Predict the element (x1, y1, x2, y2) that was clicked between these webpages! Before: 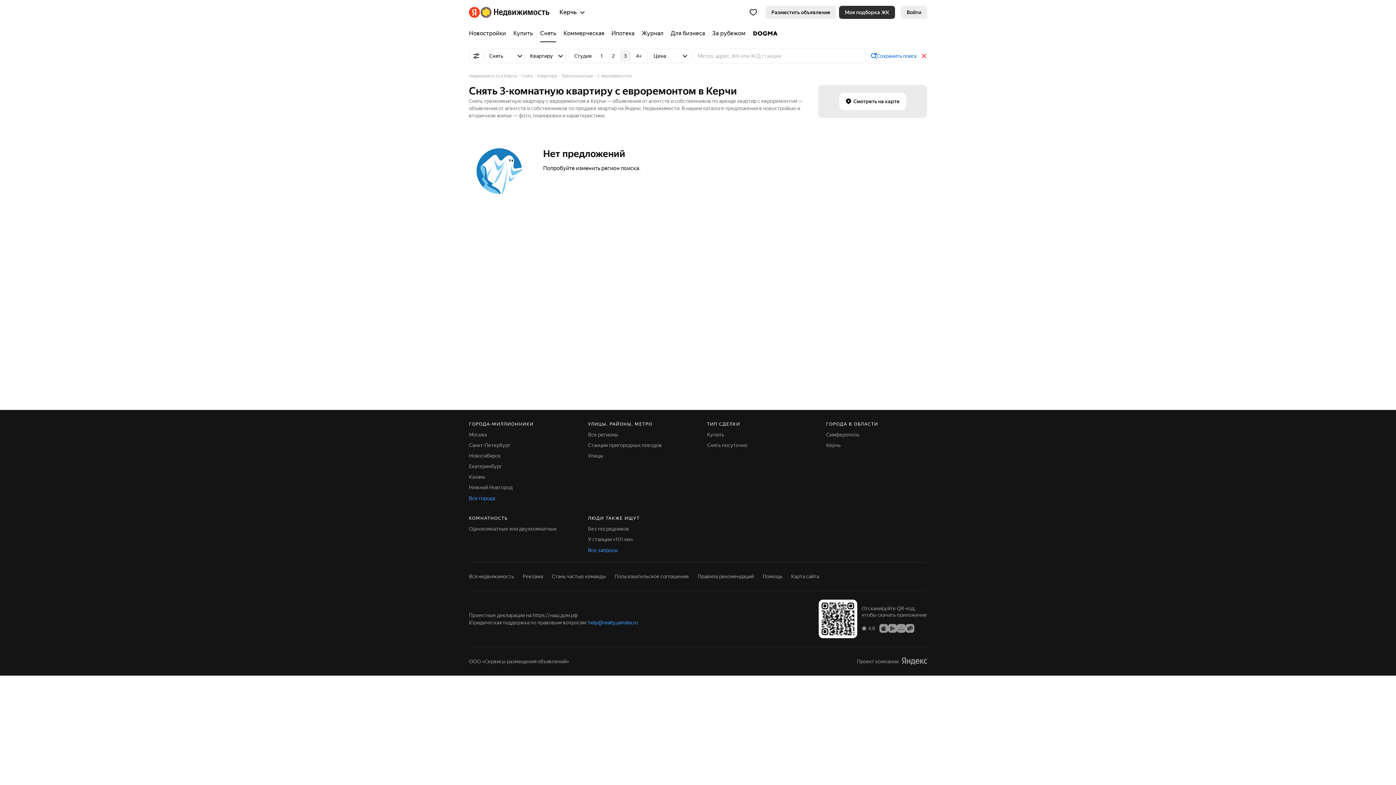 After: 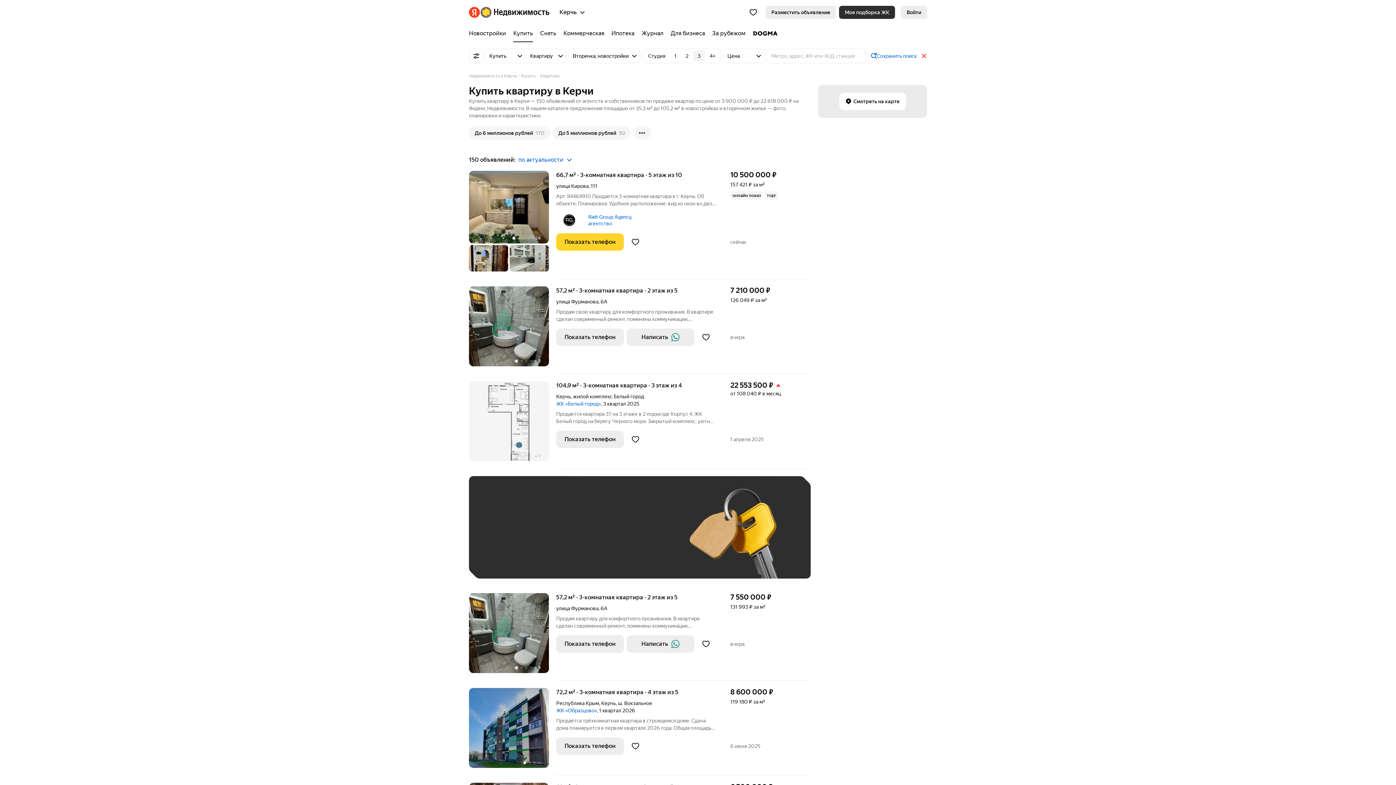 Action: label: Сохранить поиск bbox: (868, 48, 920, 63)